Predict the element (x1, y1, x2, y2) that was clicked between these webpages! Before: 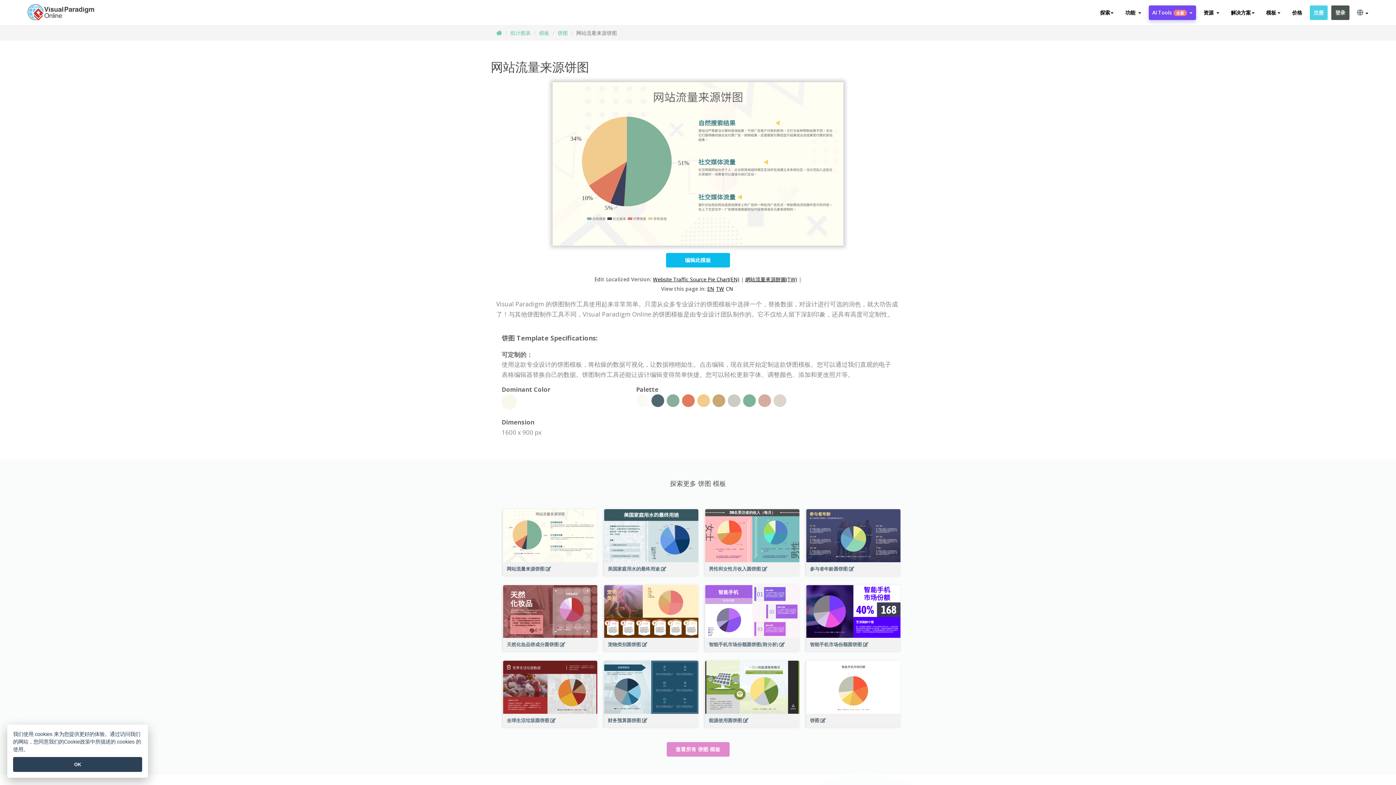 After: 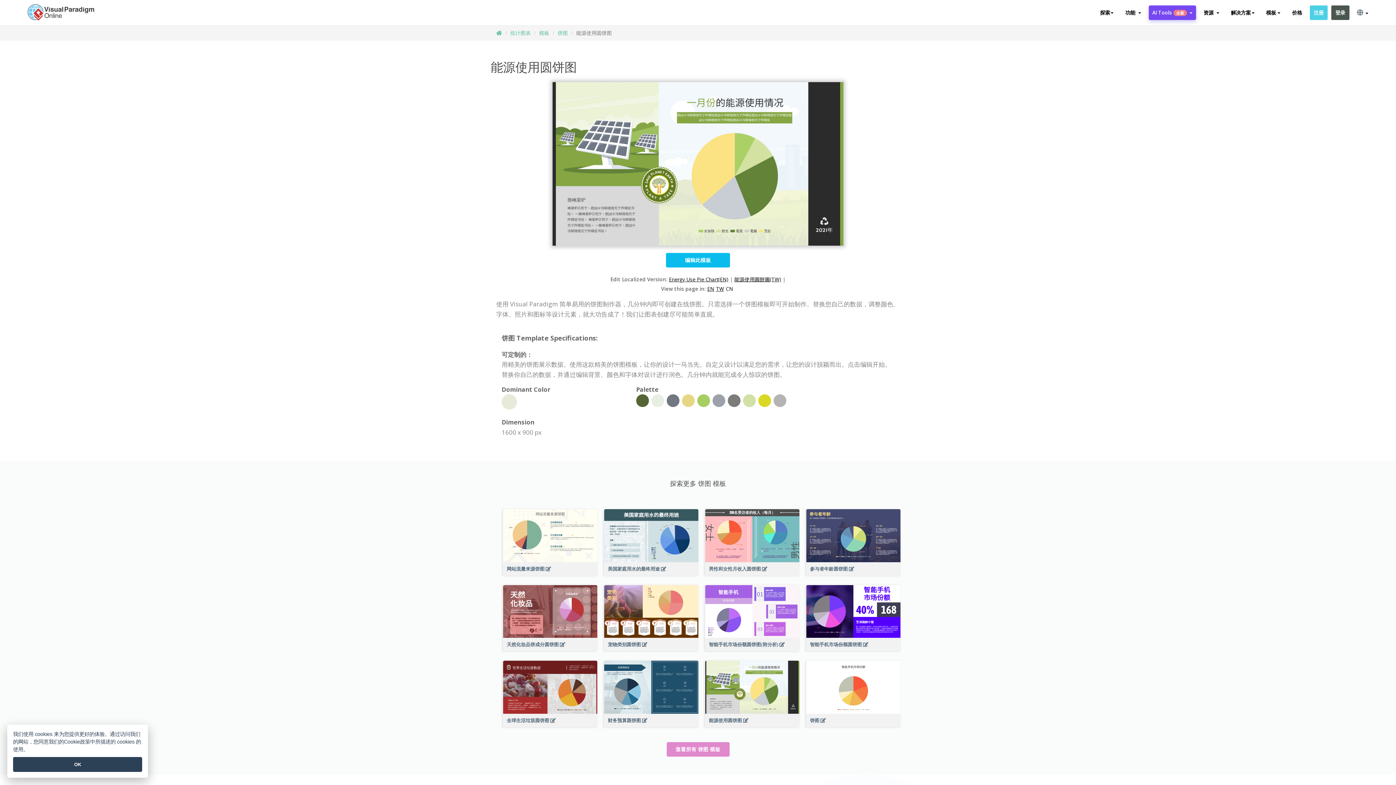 Action: bbox: (705, 661, 799, 714)